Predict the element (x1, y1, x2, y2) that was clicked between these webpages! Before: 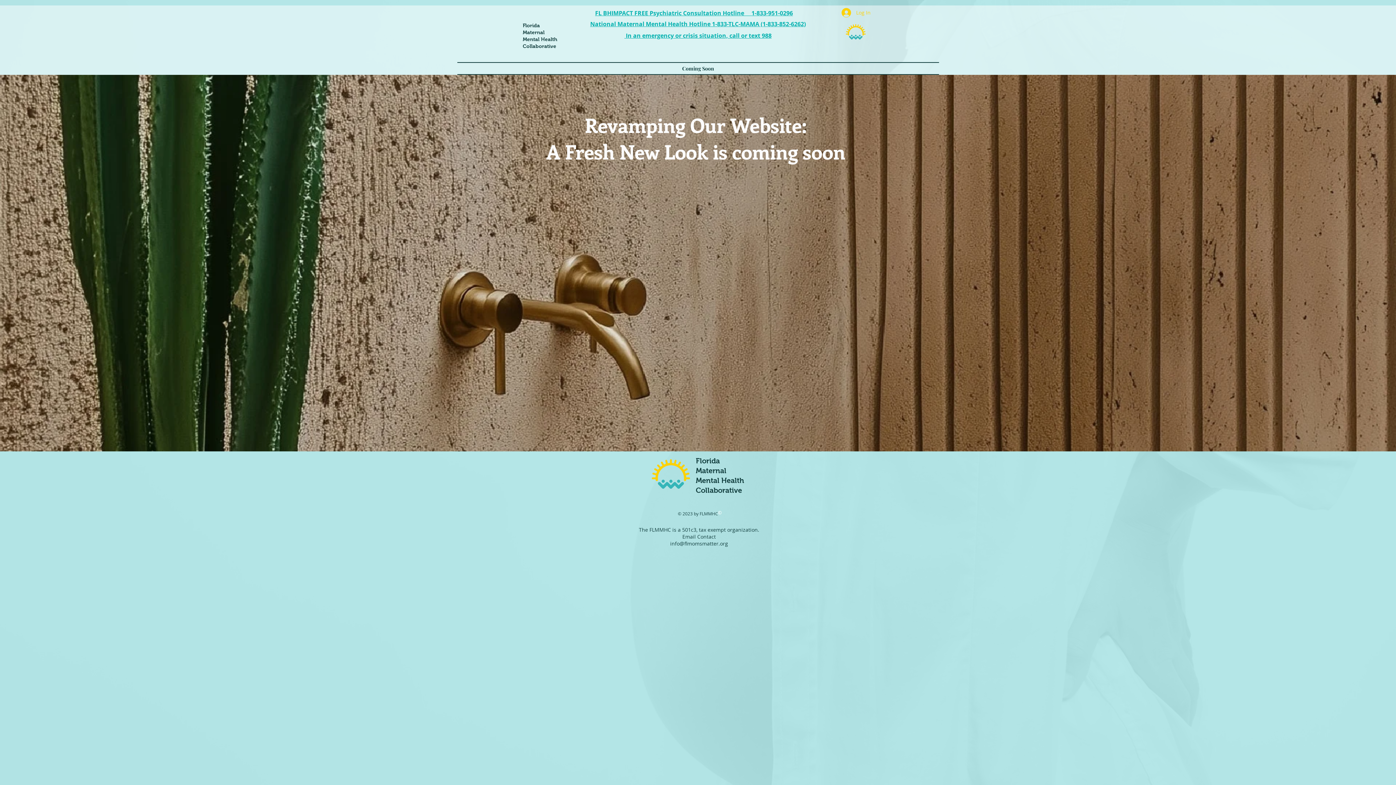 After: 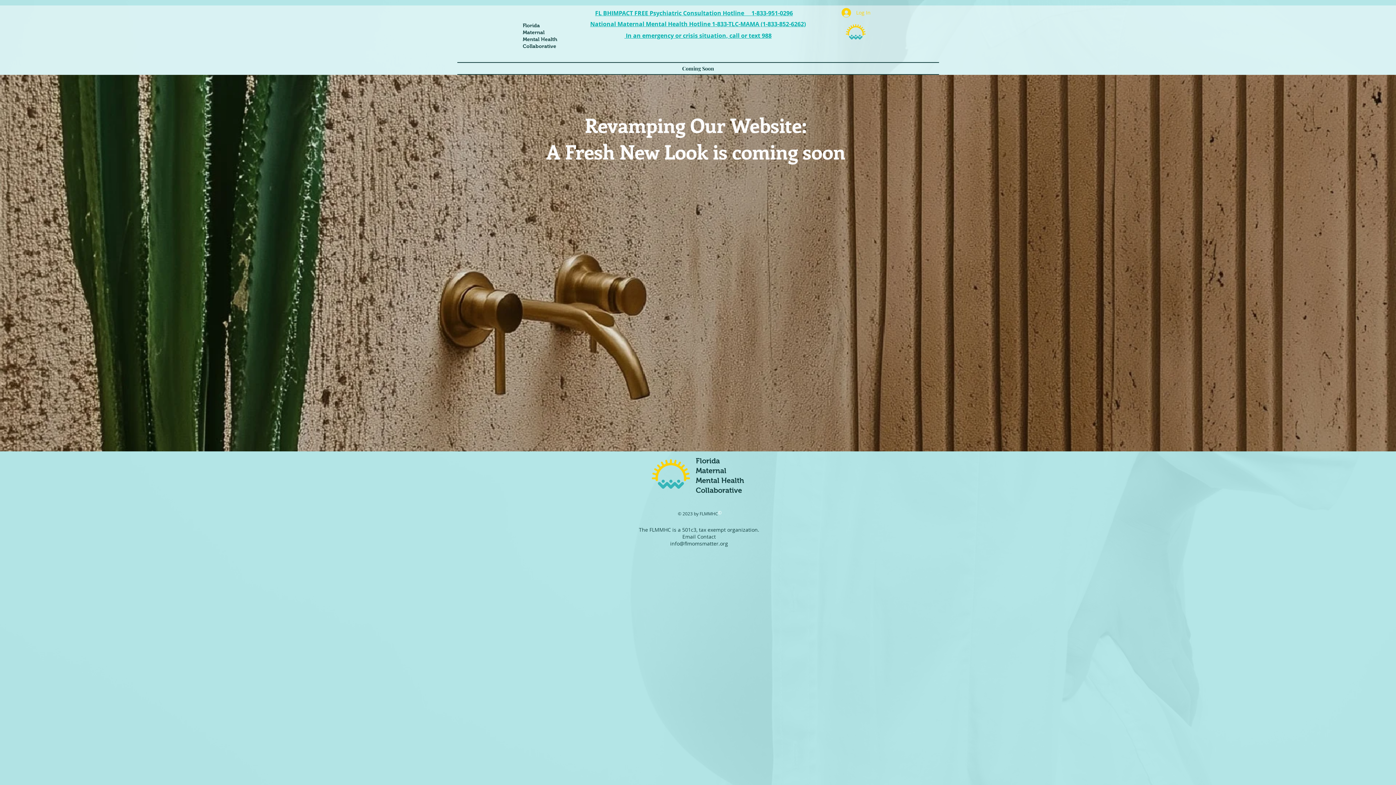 Action: bbox: (646, 456, 695, 492)